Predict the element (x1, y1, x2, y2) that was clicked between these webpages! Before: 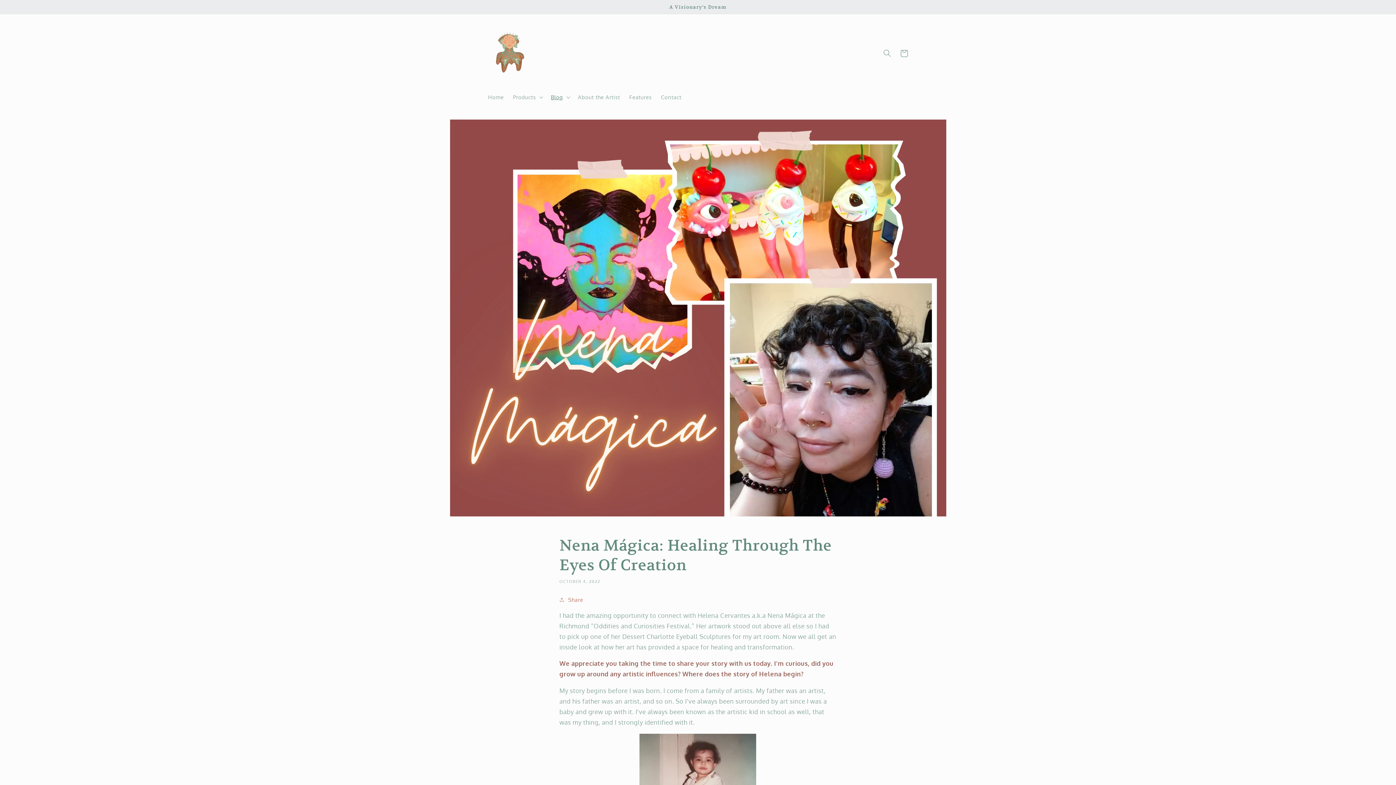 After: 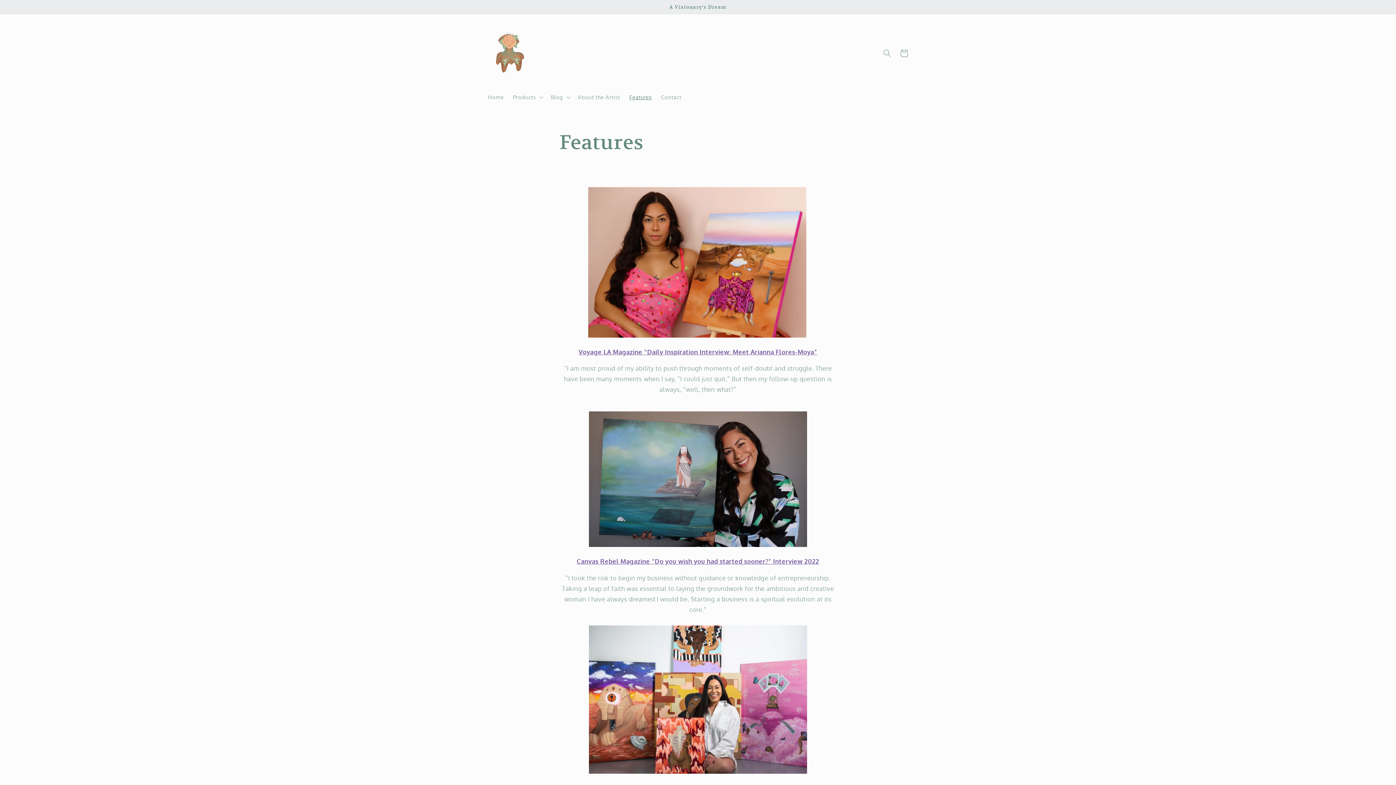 Action: bbox: (624, 89, 656, 105) label: Features